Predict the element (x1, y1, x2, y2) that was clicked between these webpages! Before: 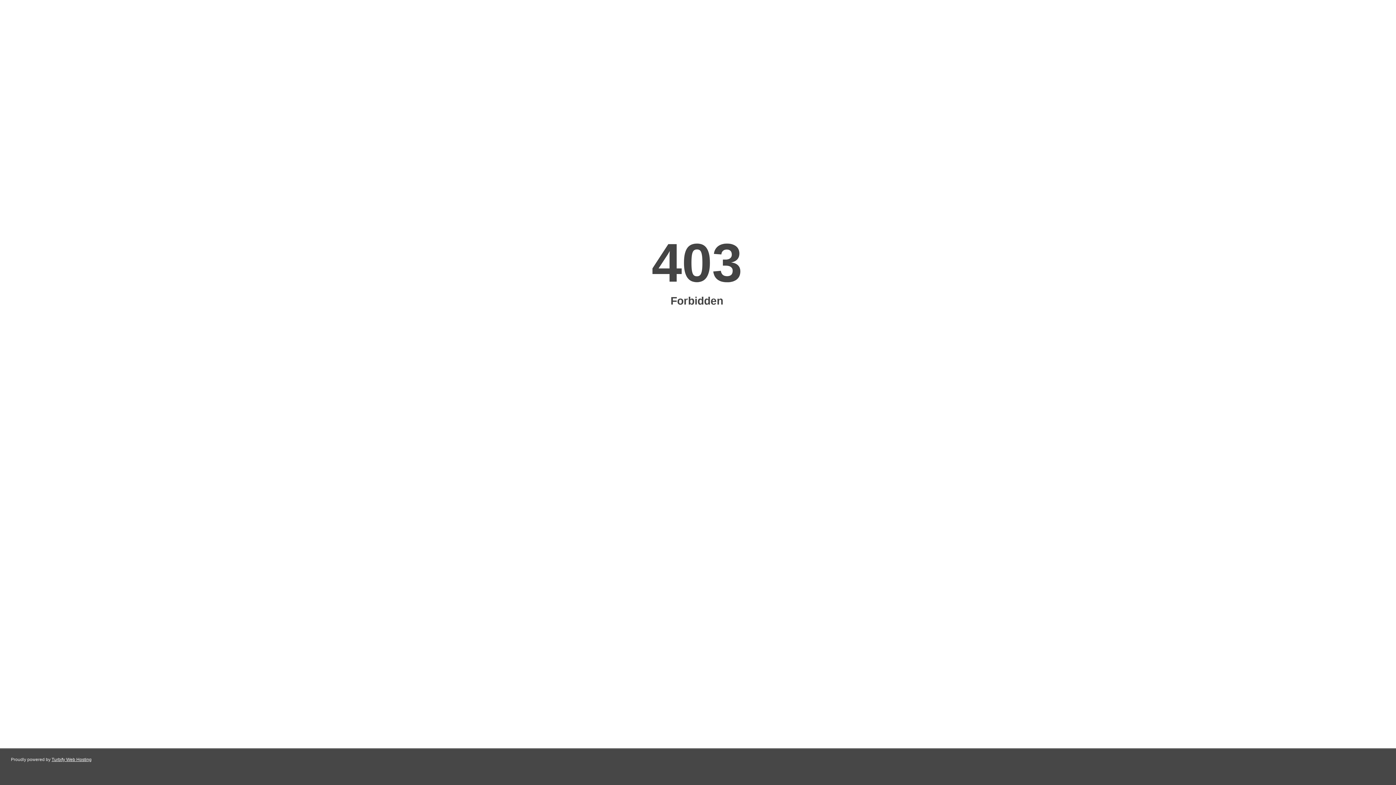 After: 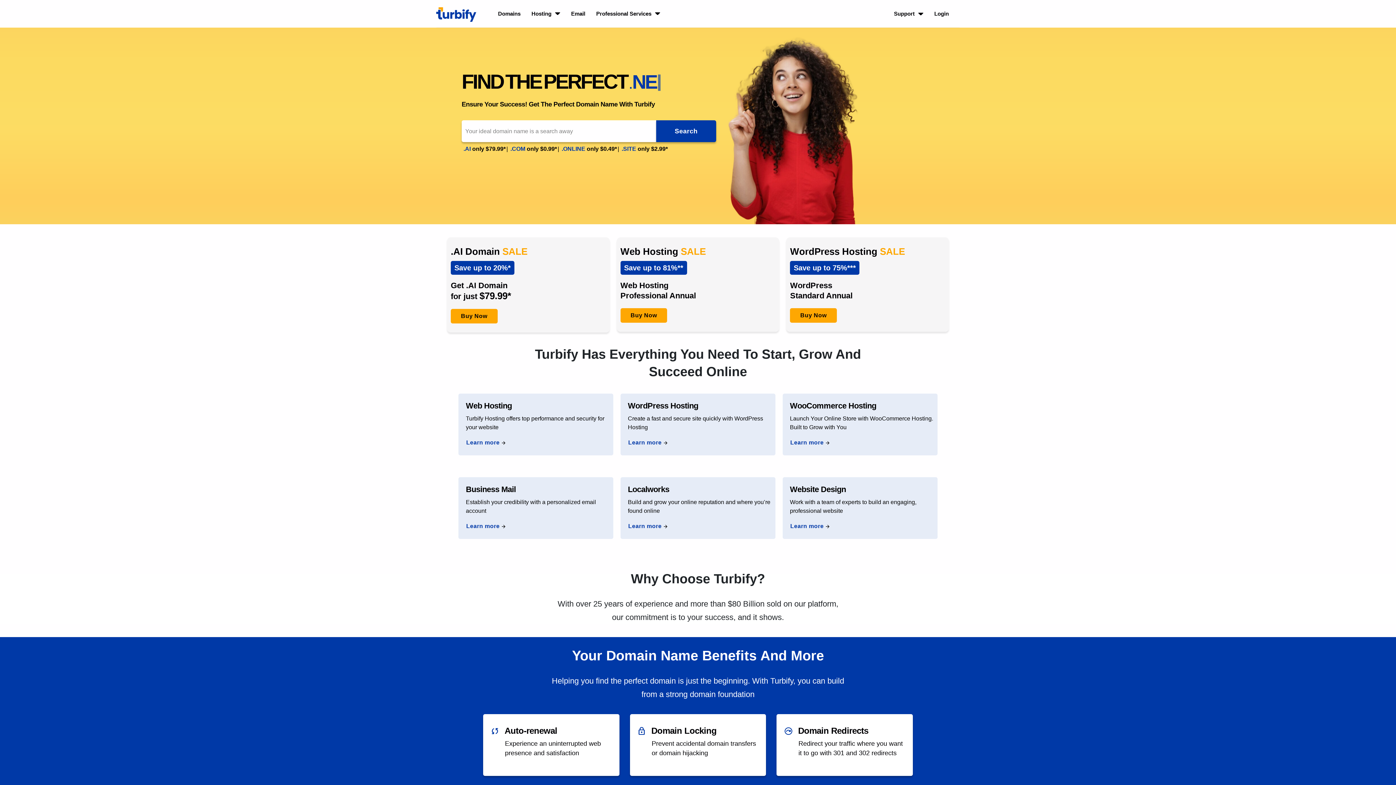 Action: label: Turbify Web Hosting bbox: (51, 757, 91, 762)